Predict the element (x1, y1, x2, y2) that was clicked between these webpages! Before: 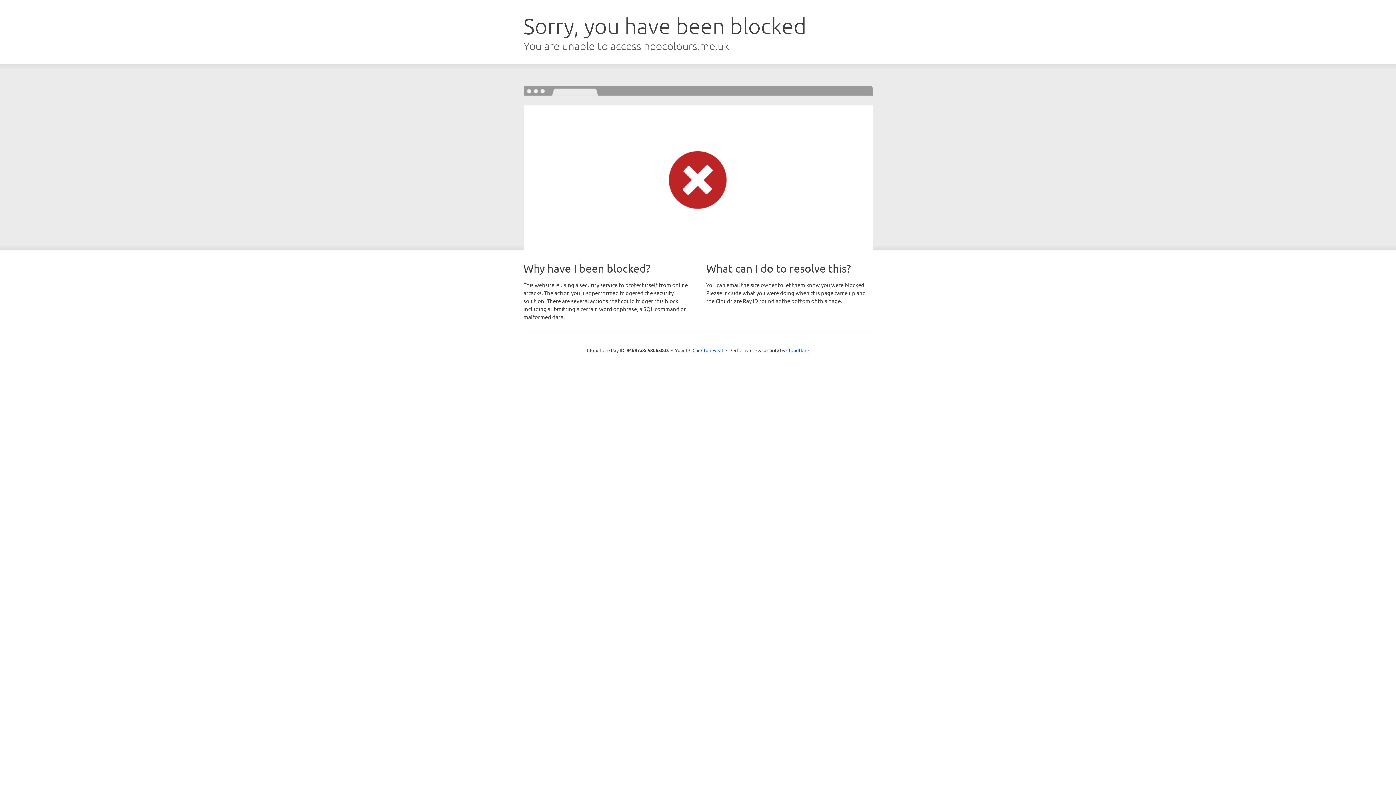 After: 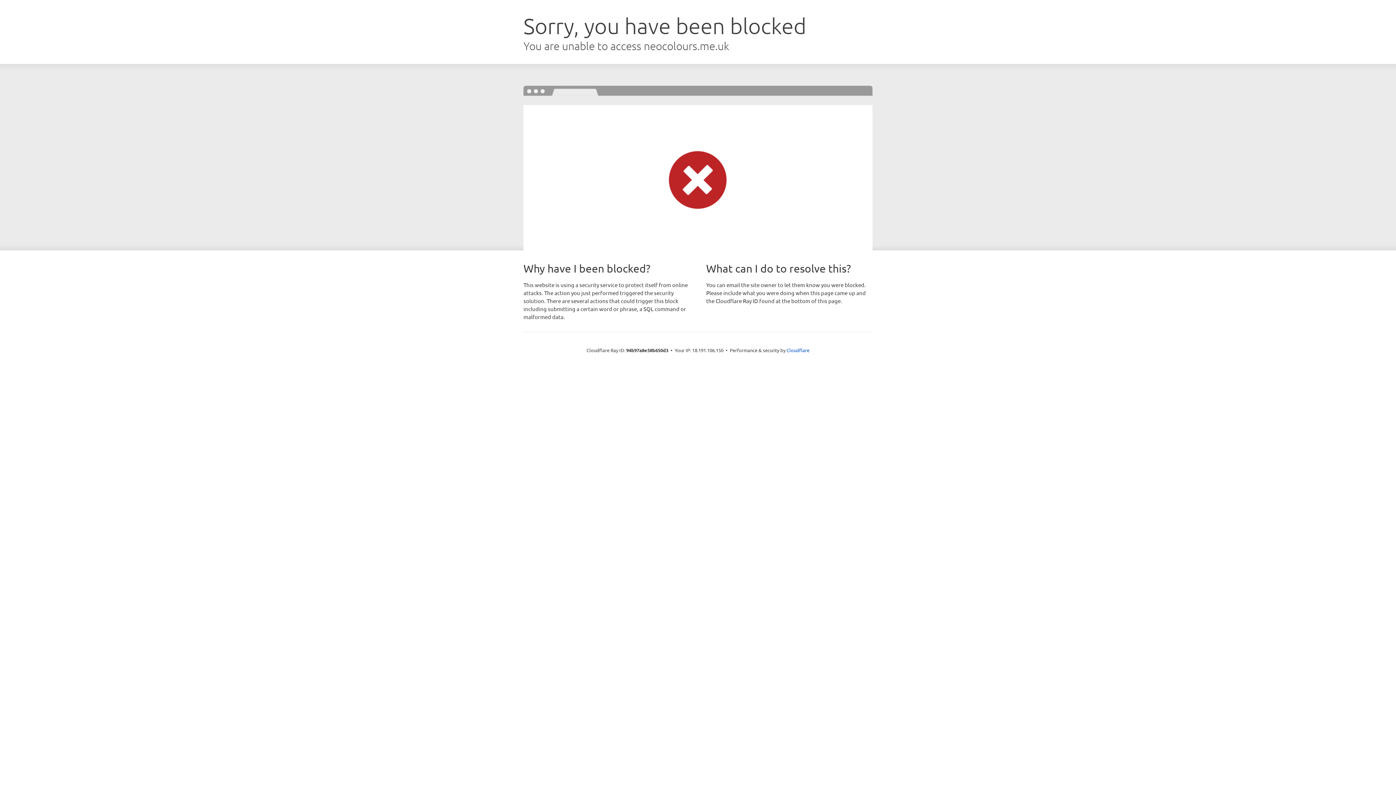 Action: bbox: (692, 346, 723, 353) label: Click to reveal